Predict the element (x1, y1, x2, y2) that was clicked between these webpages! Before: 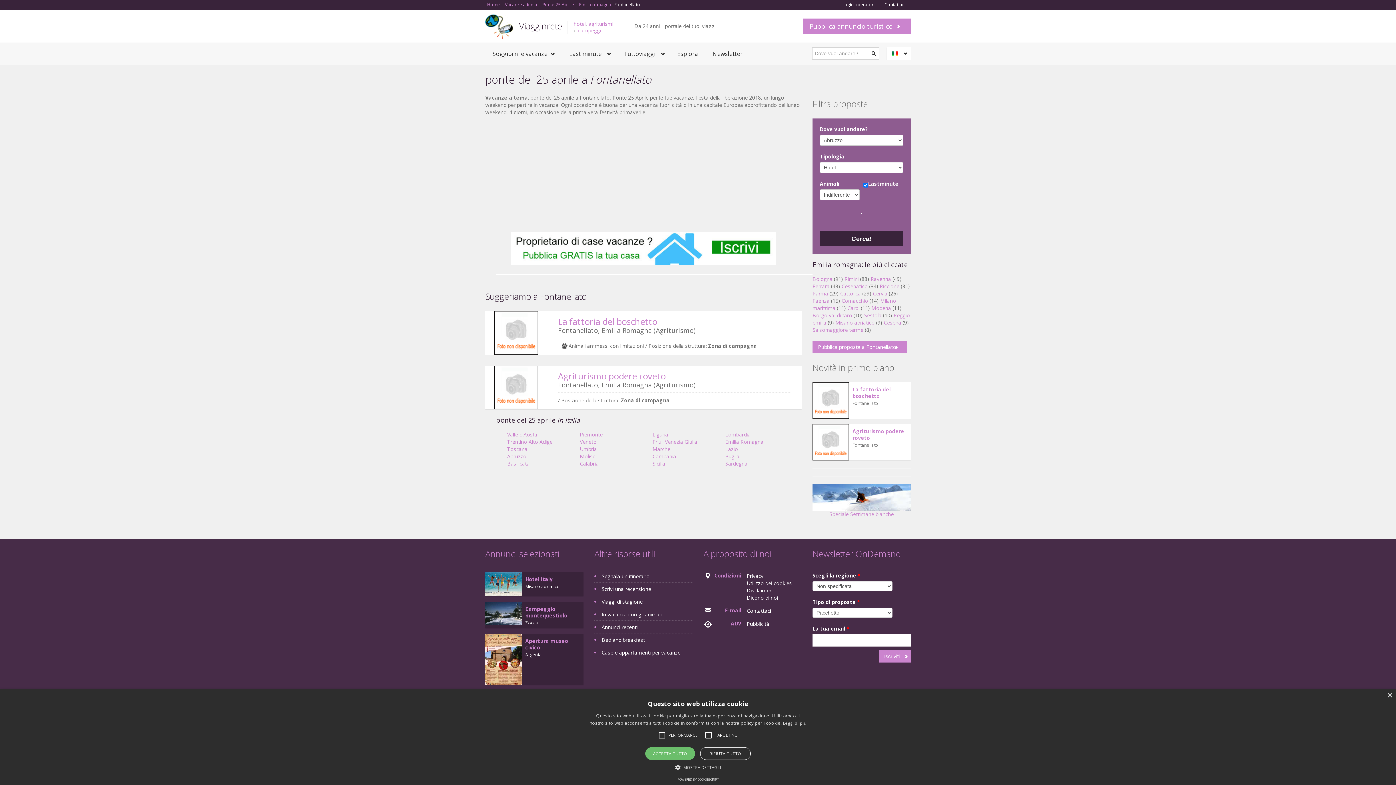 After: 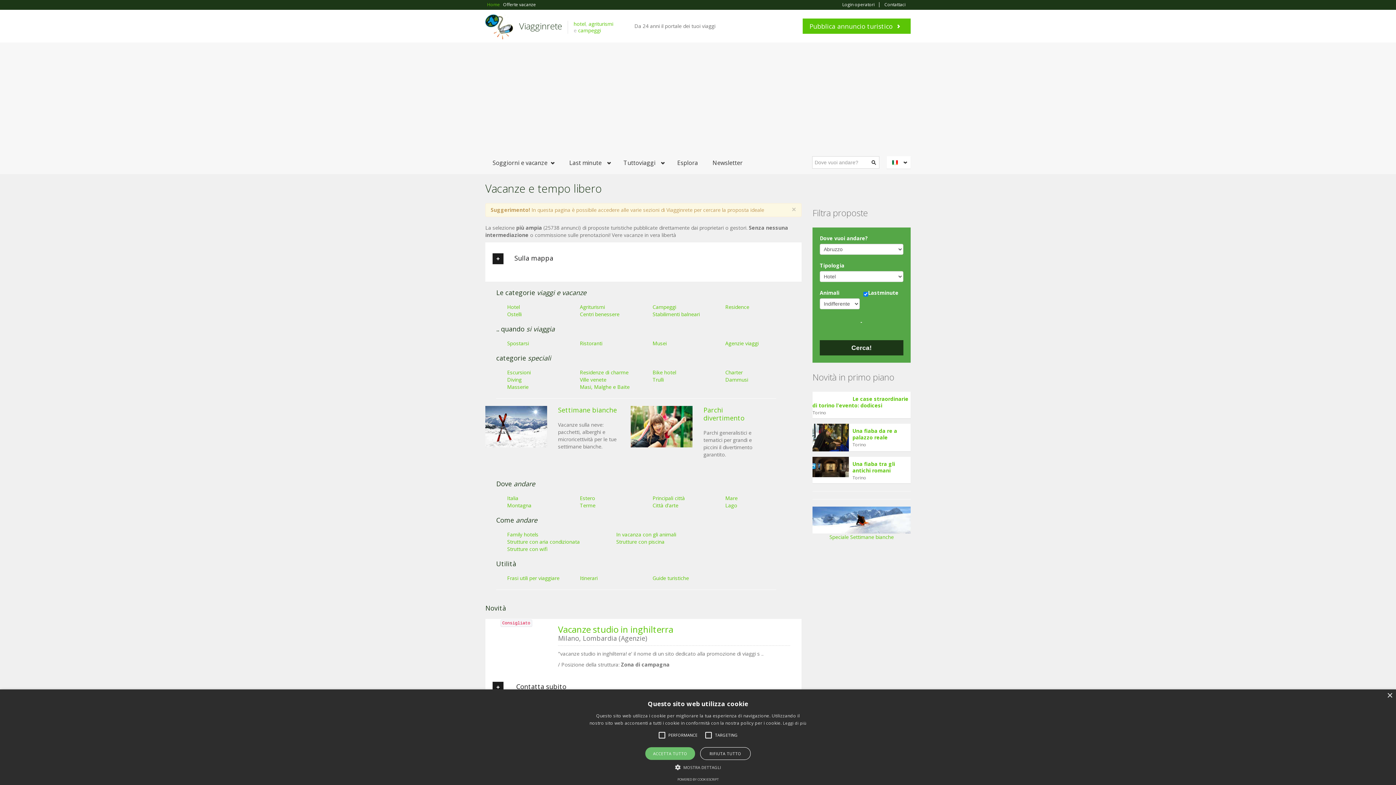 Action: bbox: (670, 42, 705, 65) label: Esplora